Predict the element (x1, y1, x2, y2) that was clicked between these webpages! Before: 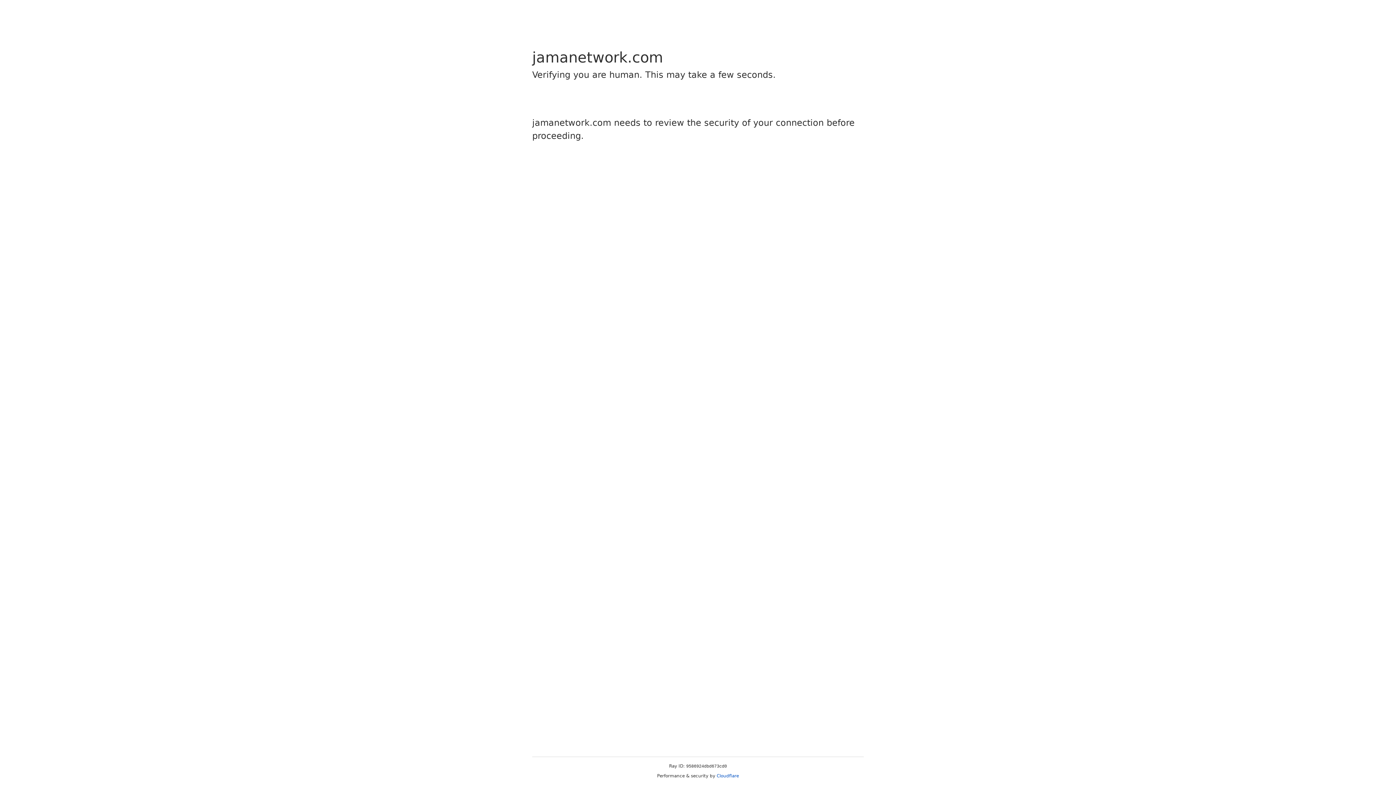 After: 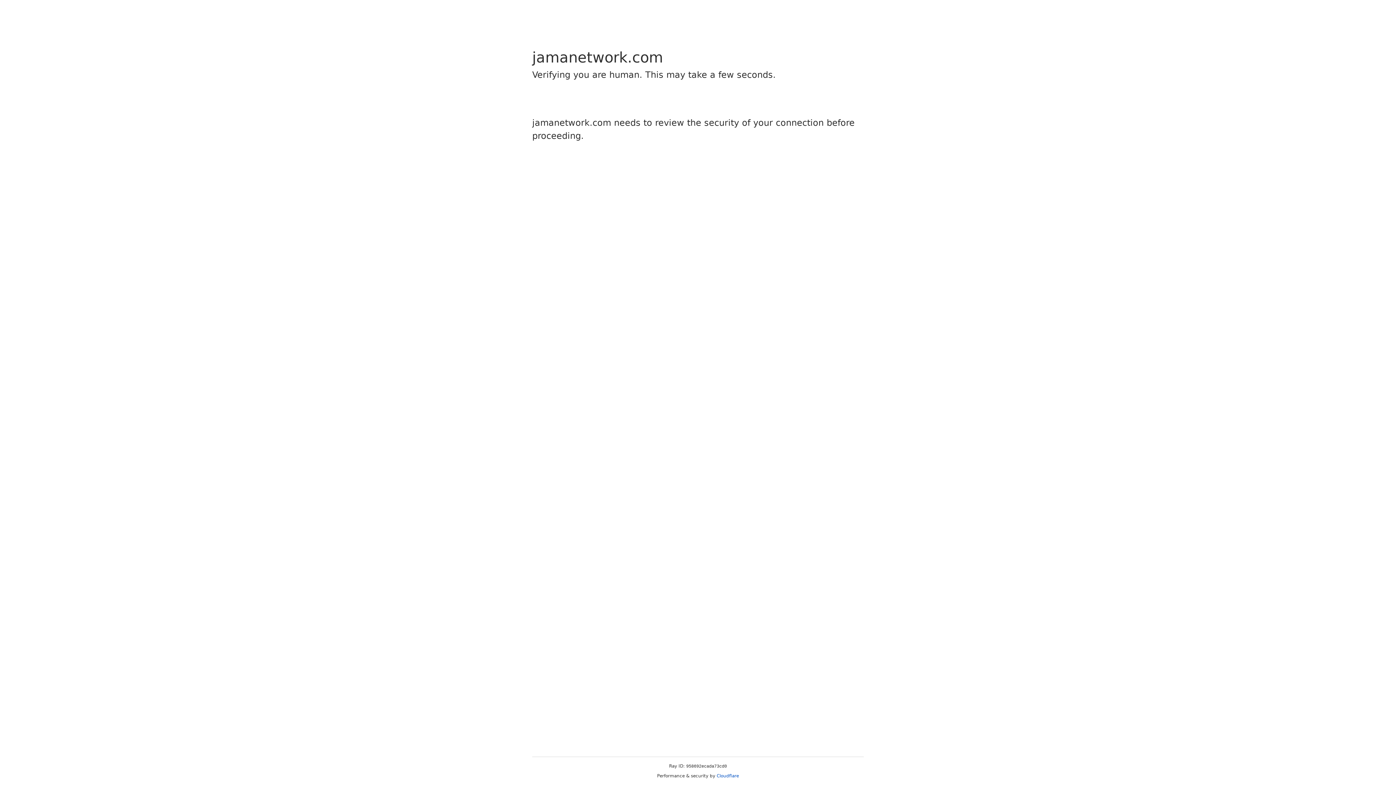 Action: label: Cloudflare bbox: (716, 773, 739, 778)